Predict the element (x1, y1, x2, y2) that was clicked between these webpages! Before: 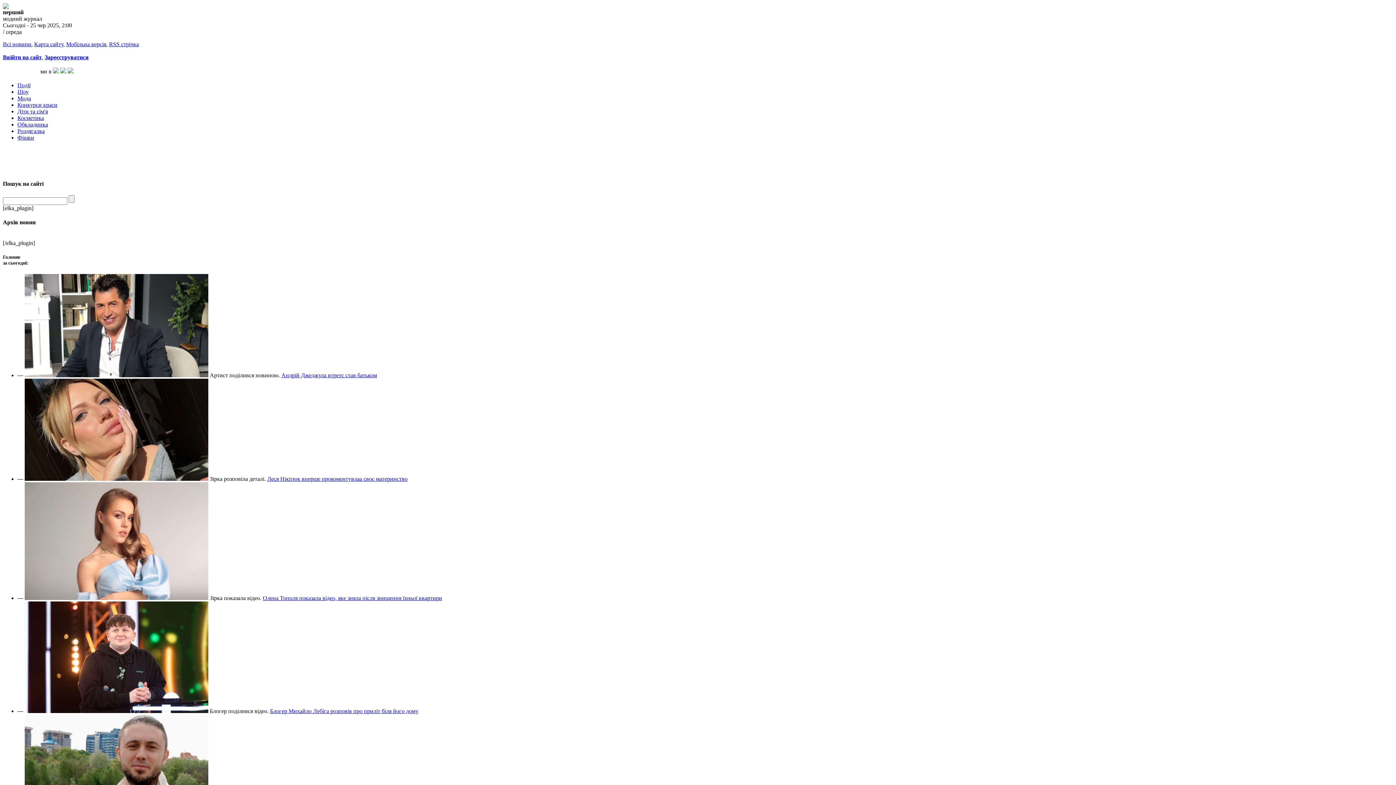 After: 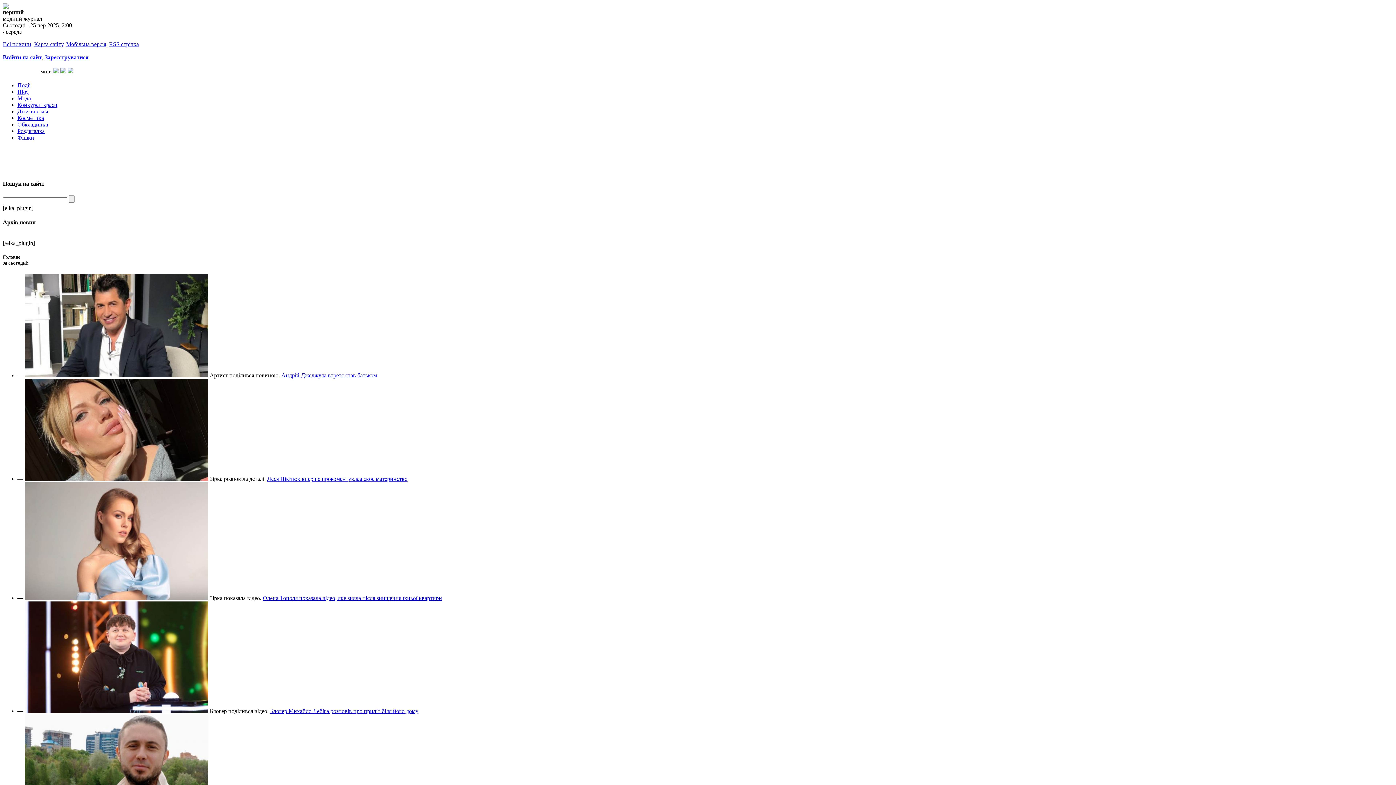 Action: bbox: (17, 121, 48, 127) label: Обкладинка